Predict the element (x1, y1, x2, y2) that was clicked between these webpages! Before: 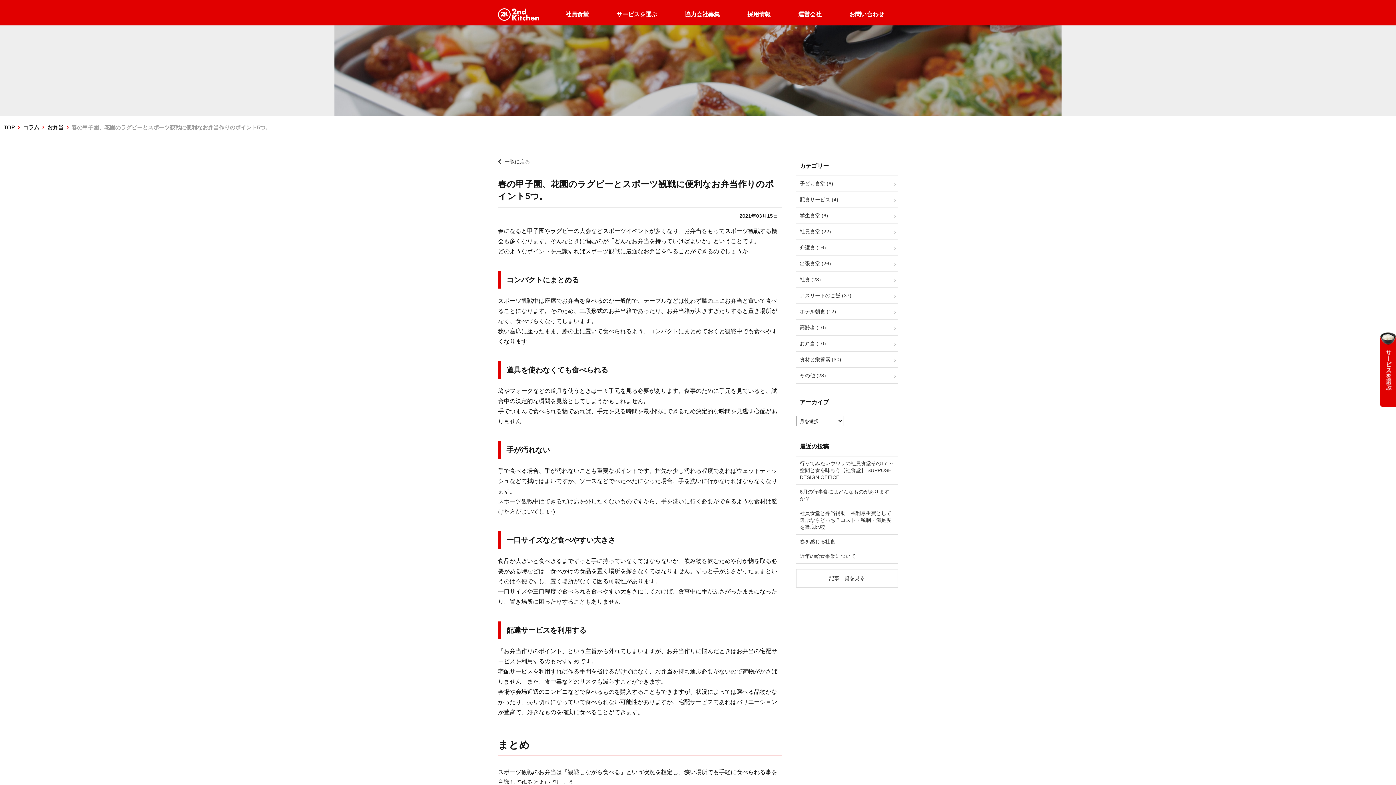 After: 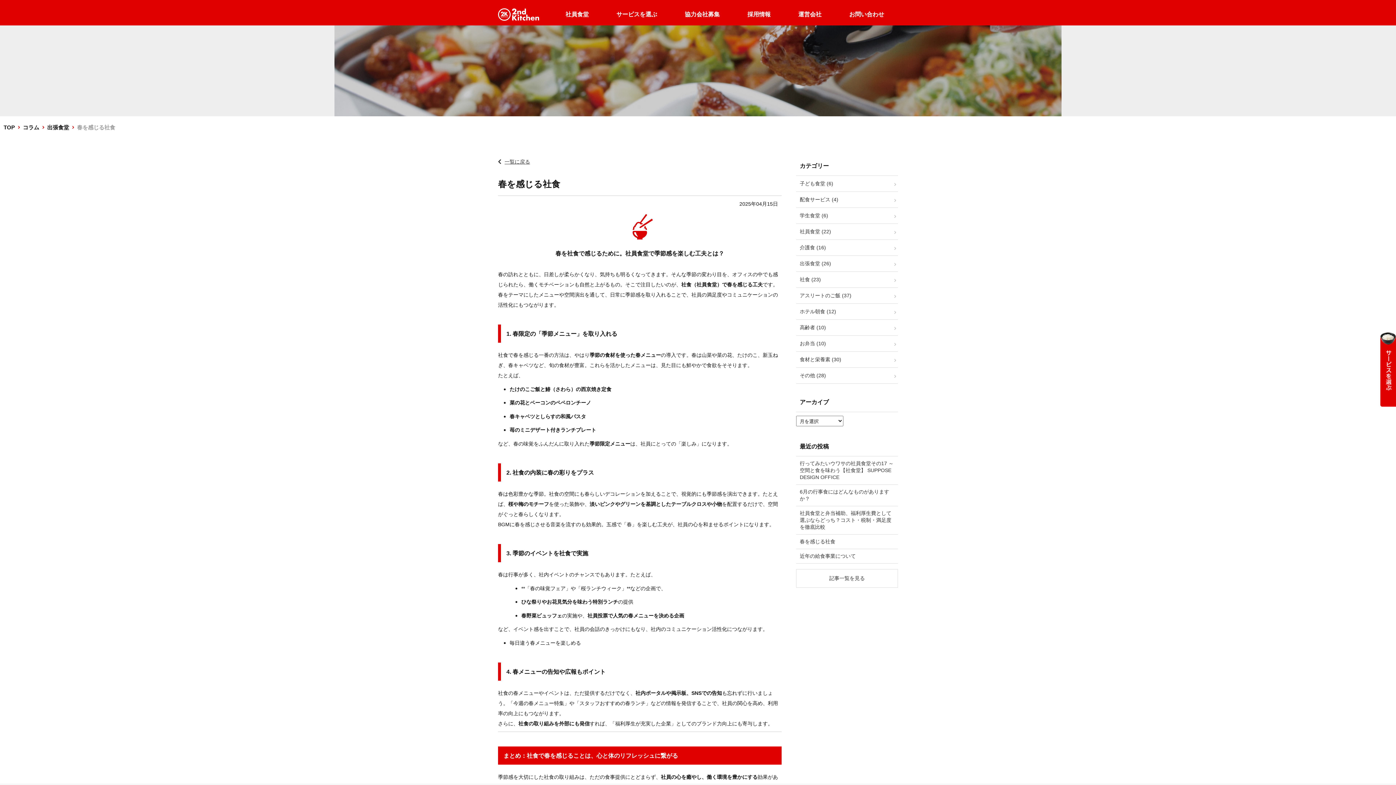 Action: bbox: (800, 538, 894, 545) label: 春を感じる社食